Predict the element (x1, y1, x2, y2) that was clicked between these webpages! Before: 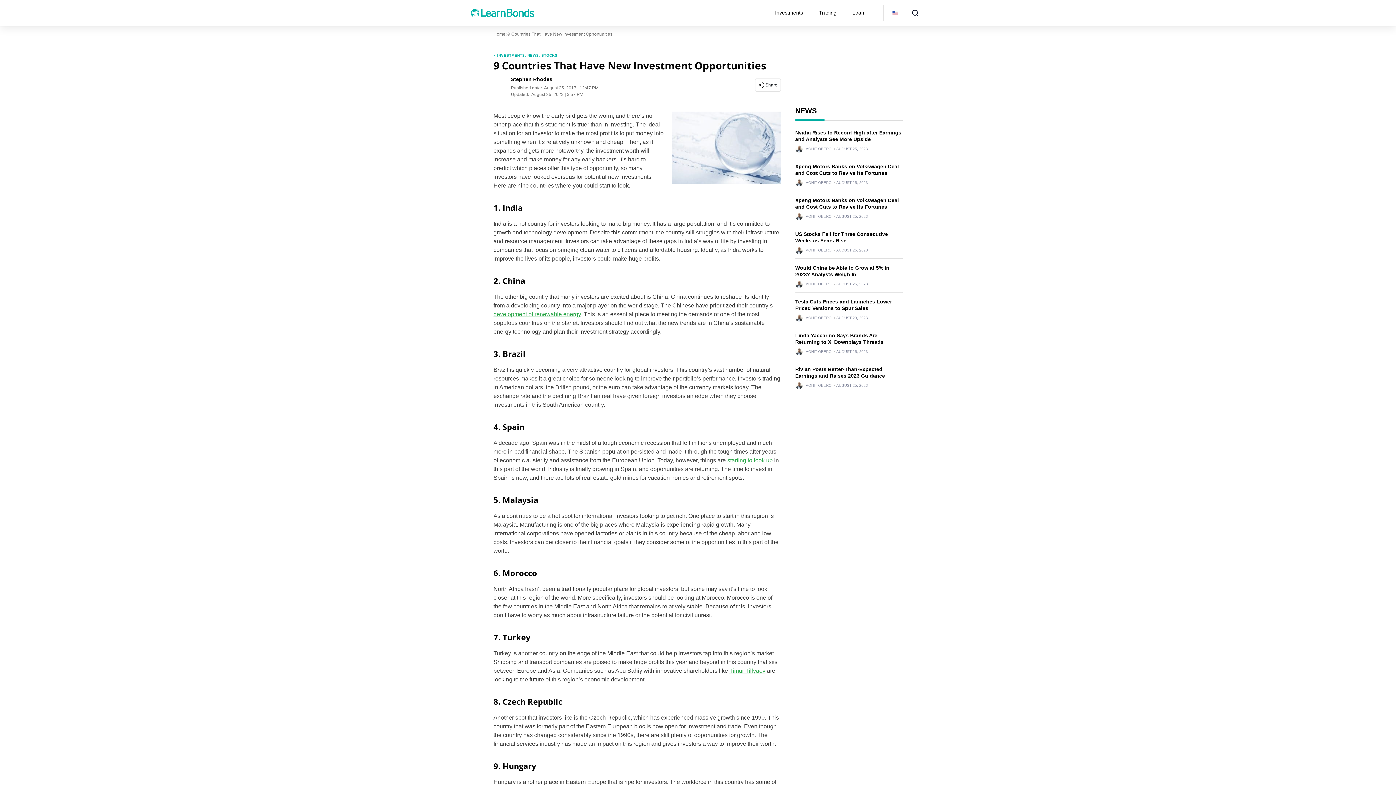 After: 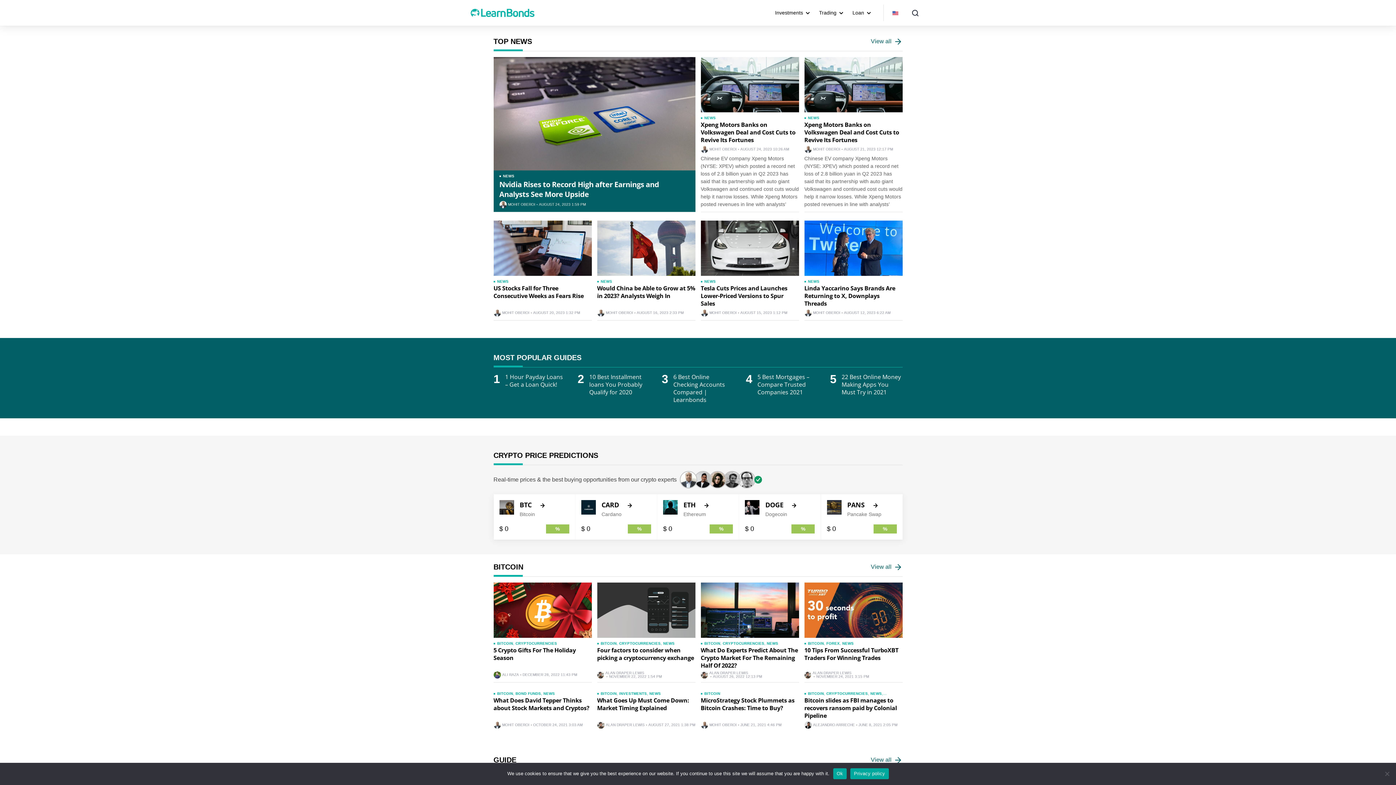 Action: label: Home bbox: (493, 30, 505, 37)